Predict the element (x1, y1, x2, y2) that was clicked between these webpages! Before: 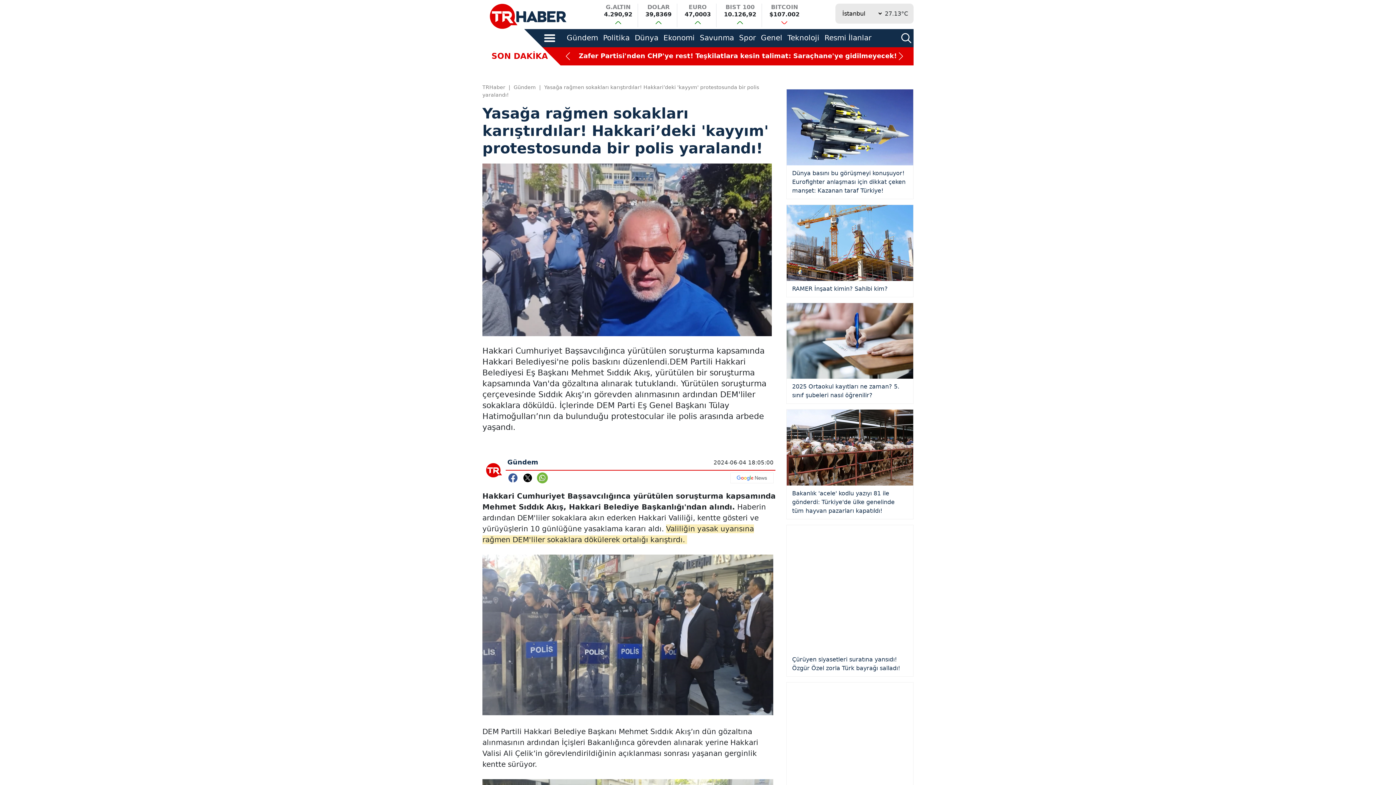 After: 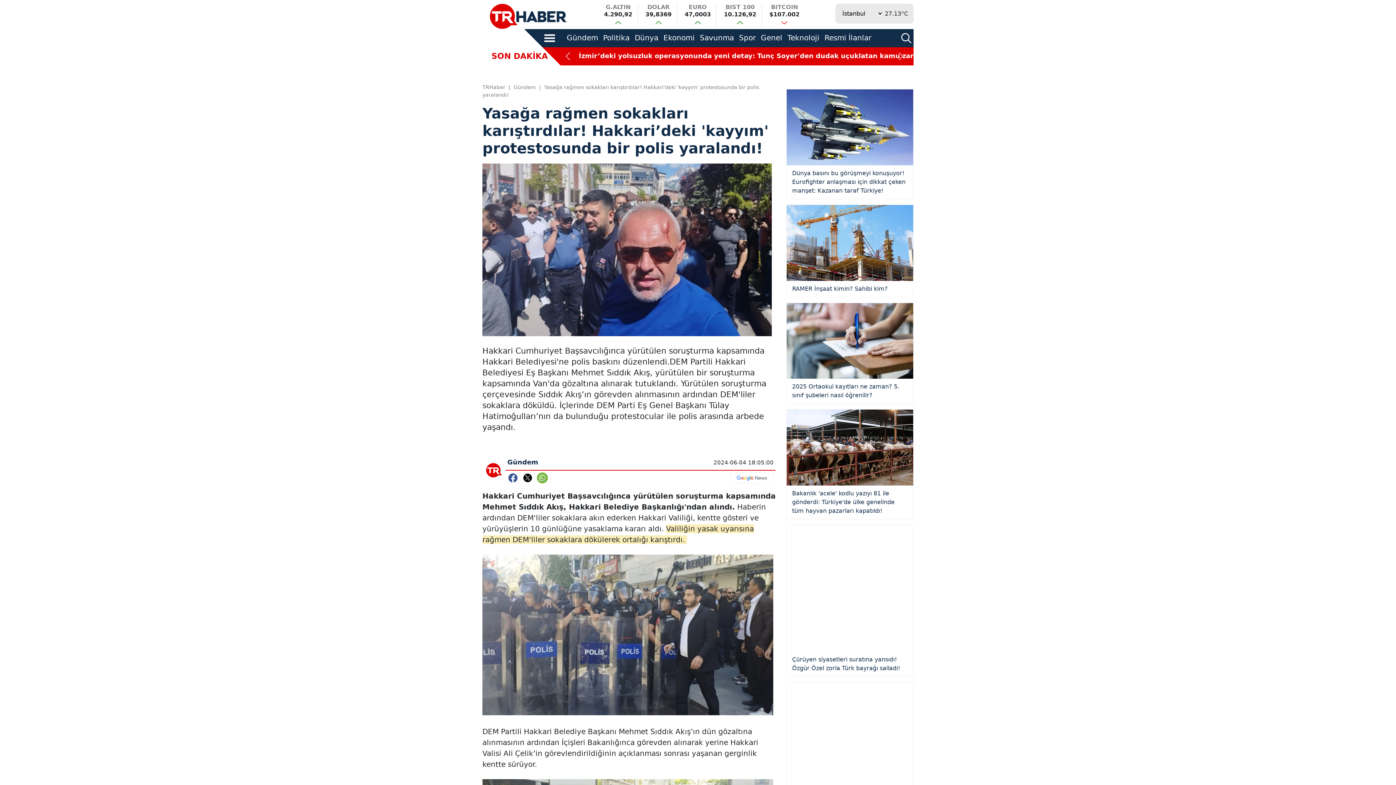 Action: label: Ekonomi bbox: (663, 33, 694, 42)